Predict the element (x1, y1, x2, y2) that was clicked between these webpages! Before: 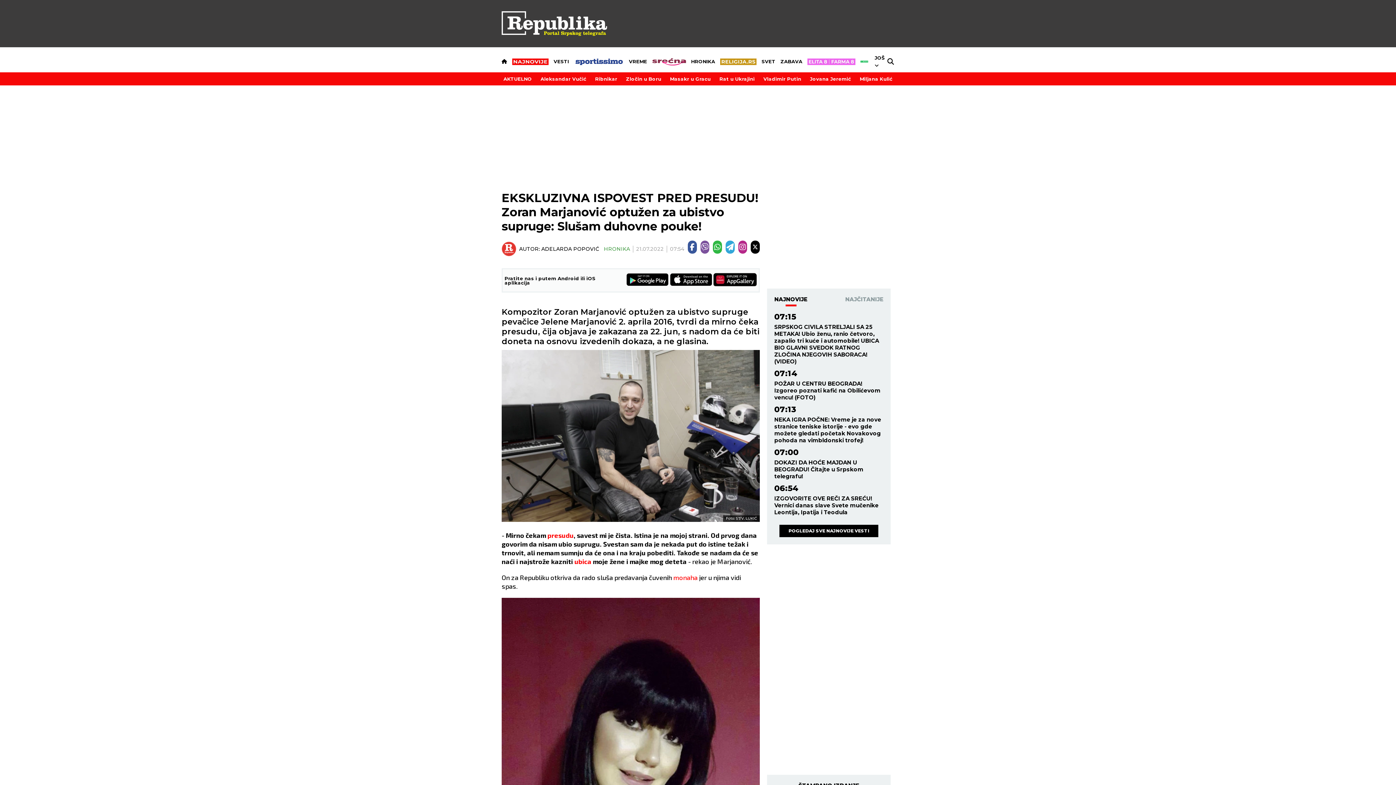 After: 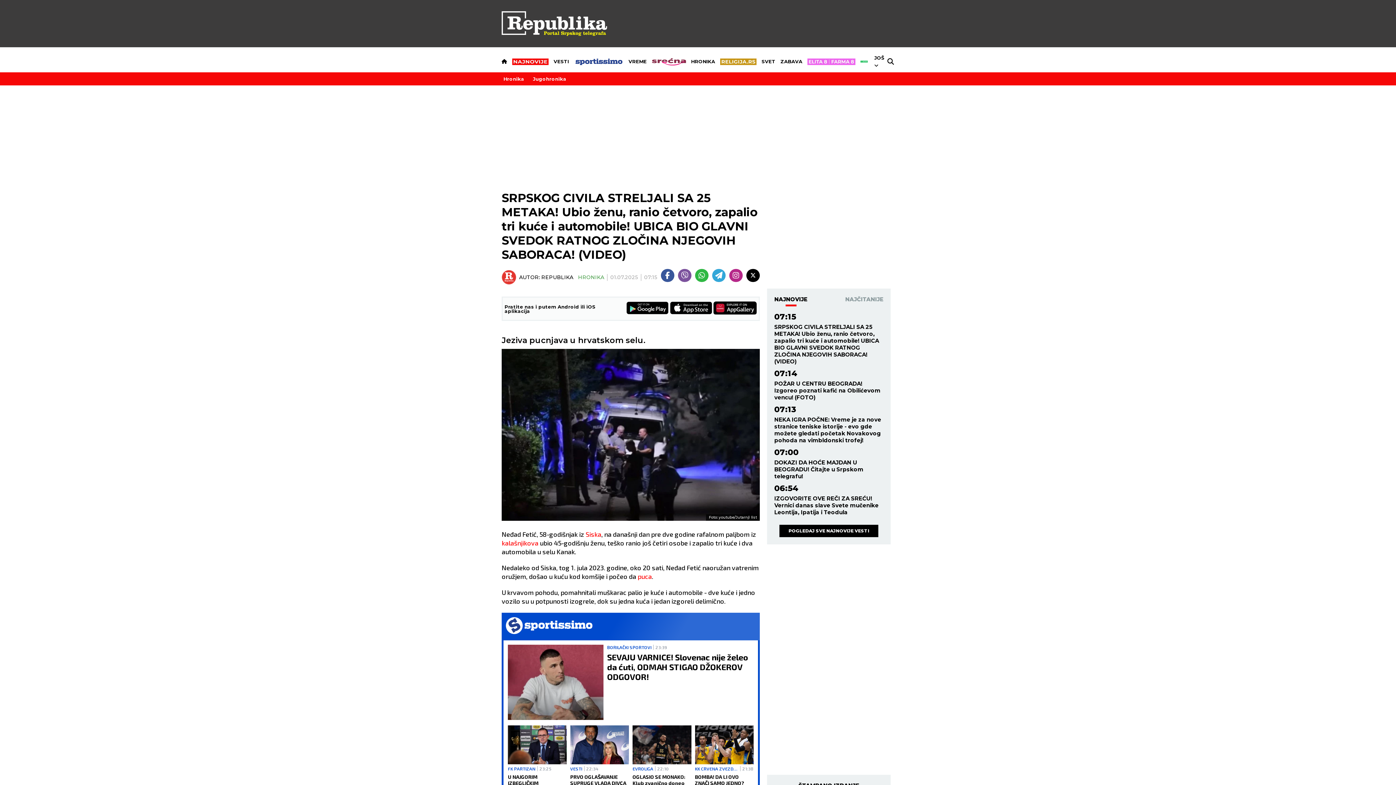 Action: label: SRPSKOG CIVILA STRELJALI SA 25 METAKA! Ubio ženu, ranio četvoro, zapalio tri kuće i automobile! UBICA BIO GLAVNI SVEDOK RATNOG ZLOČINA NJEGOVIH SABORACA! (VIDEO) bbox: (774, 323, 883, 365)